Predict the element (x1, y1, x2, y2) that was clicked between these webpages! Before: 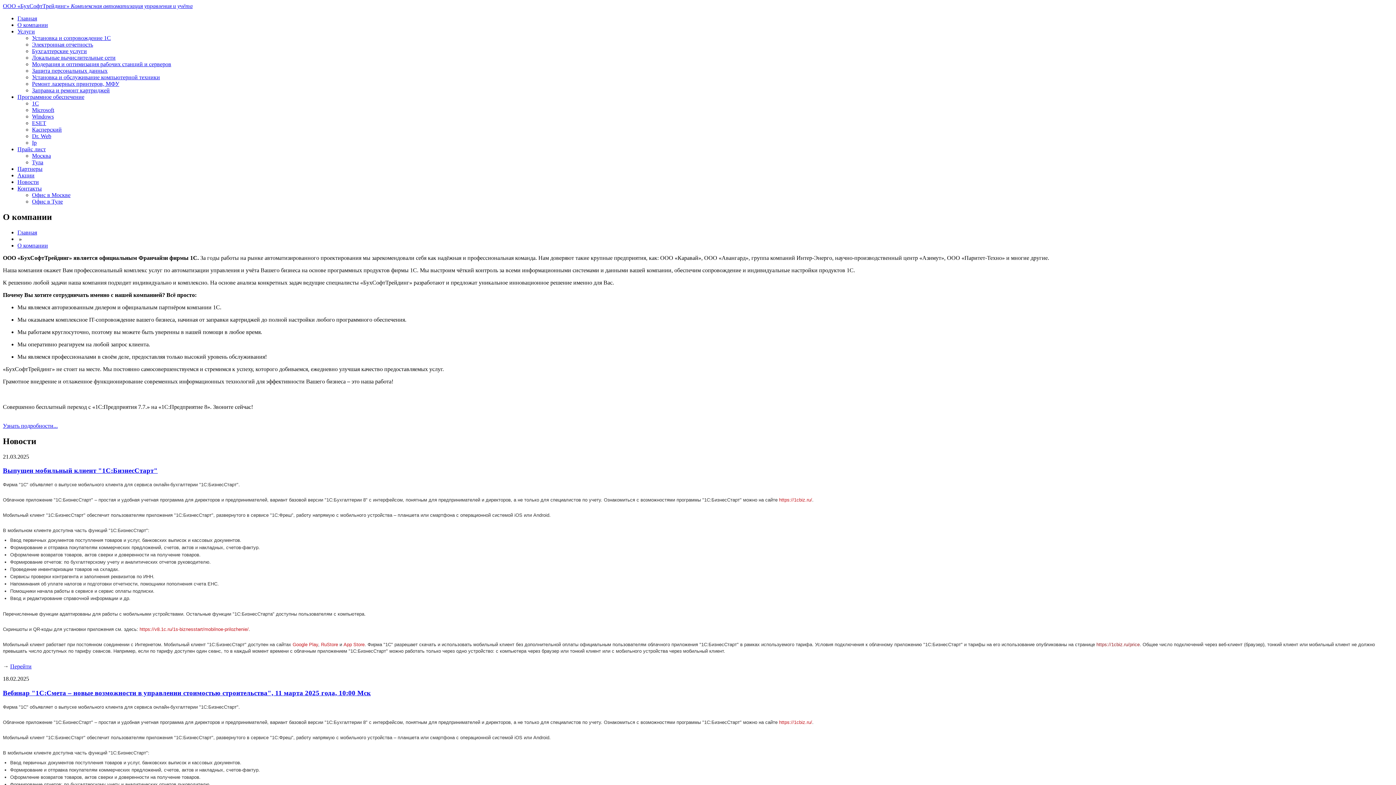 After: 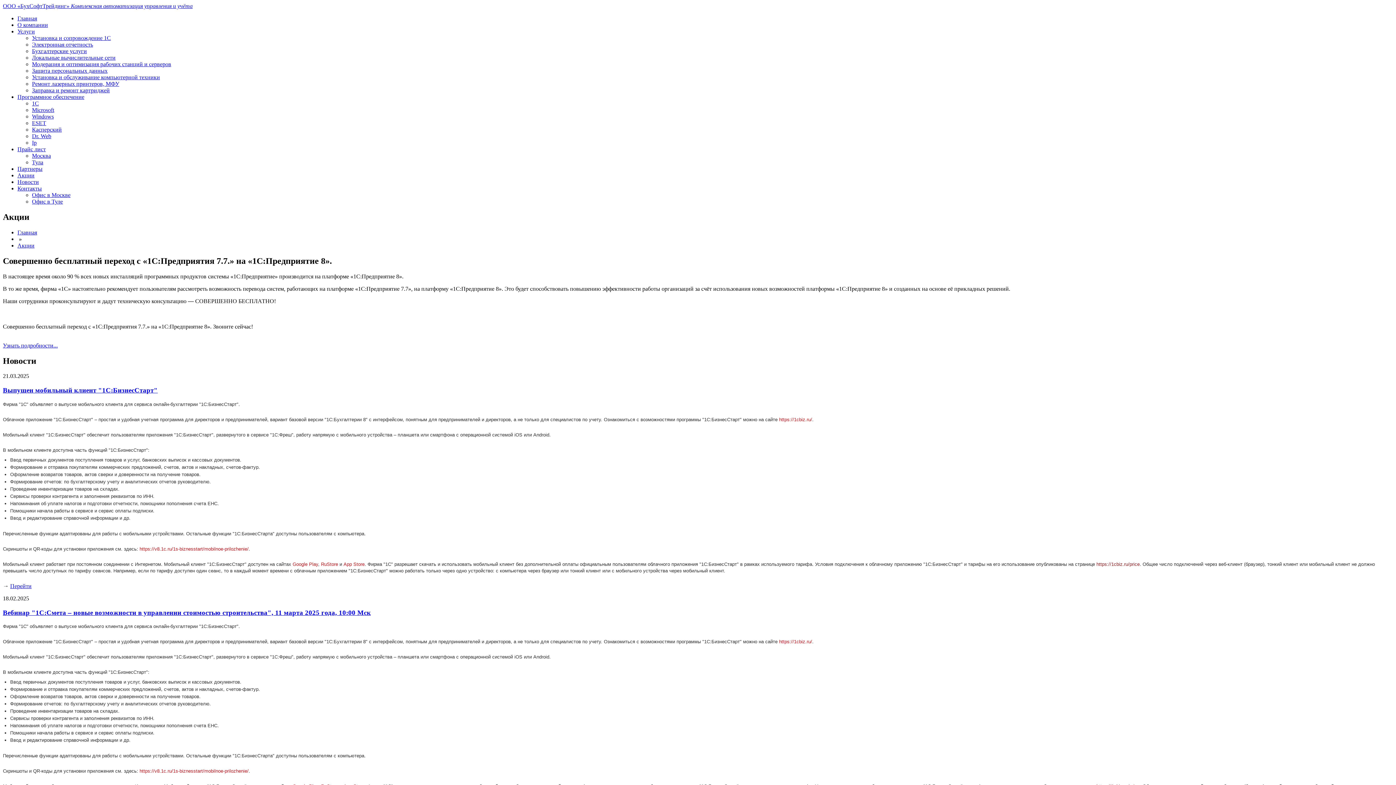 Action: label: Акции bbox: (17, 172, 34, 178)